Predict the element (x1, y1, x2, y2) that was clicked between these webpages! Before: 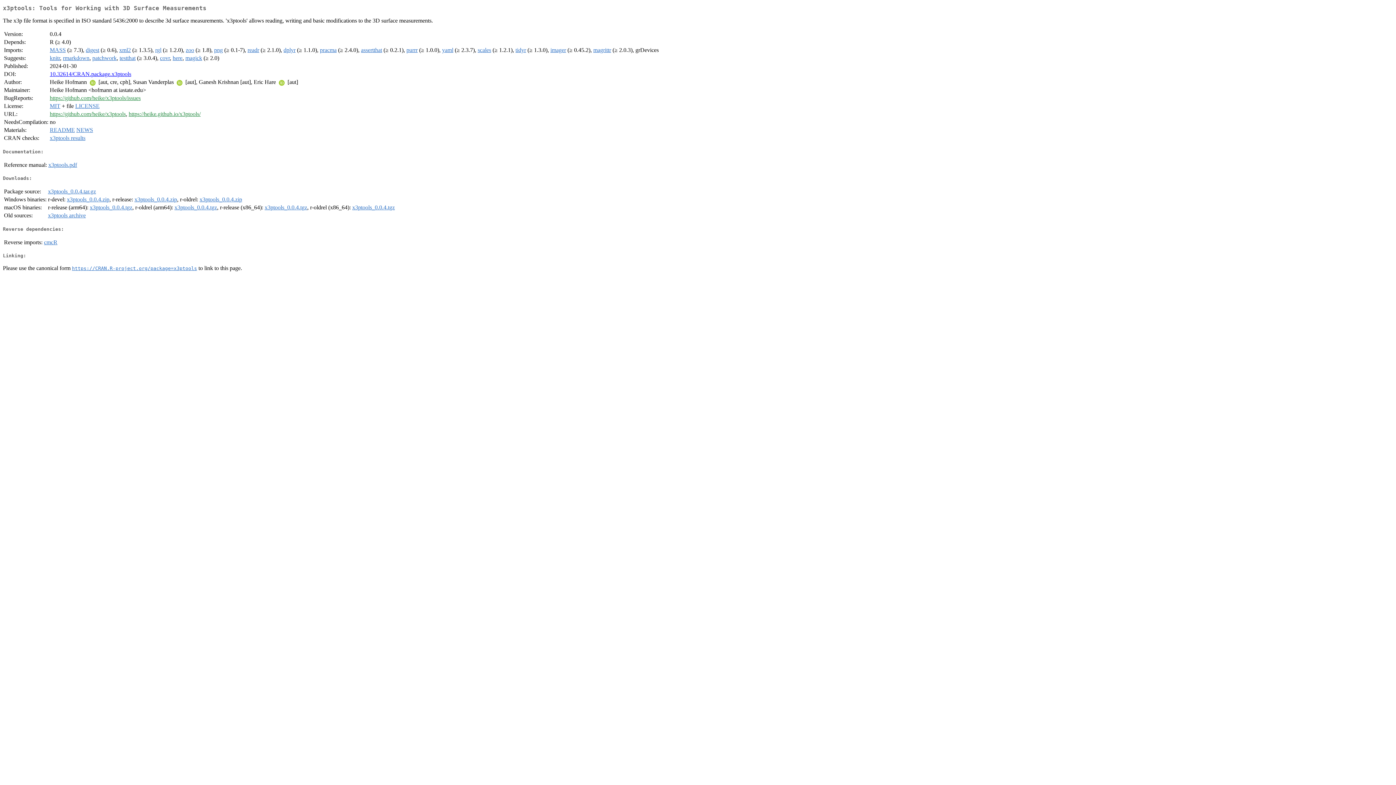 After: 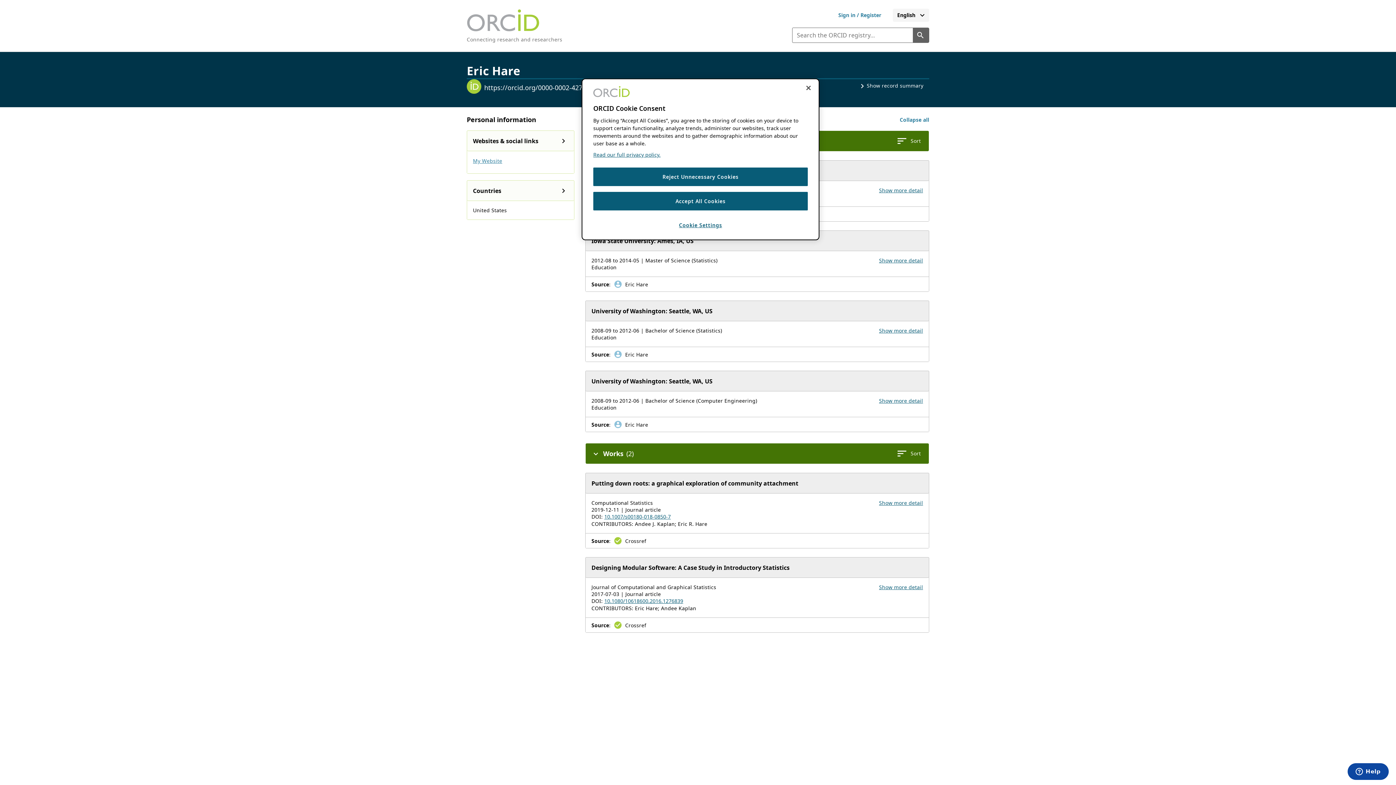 Action: bbox: (277, 79, 286, 85)